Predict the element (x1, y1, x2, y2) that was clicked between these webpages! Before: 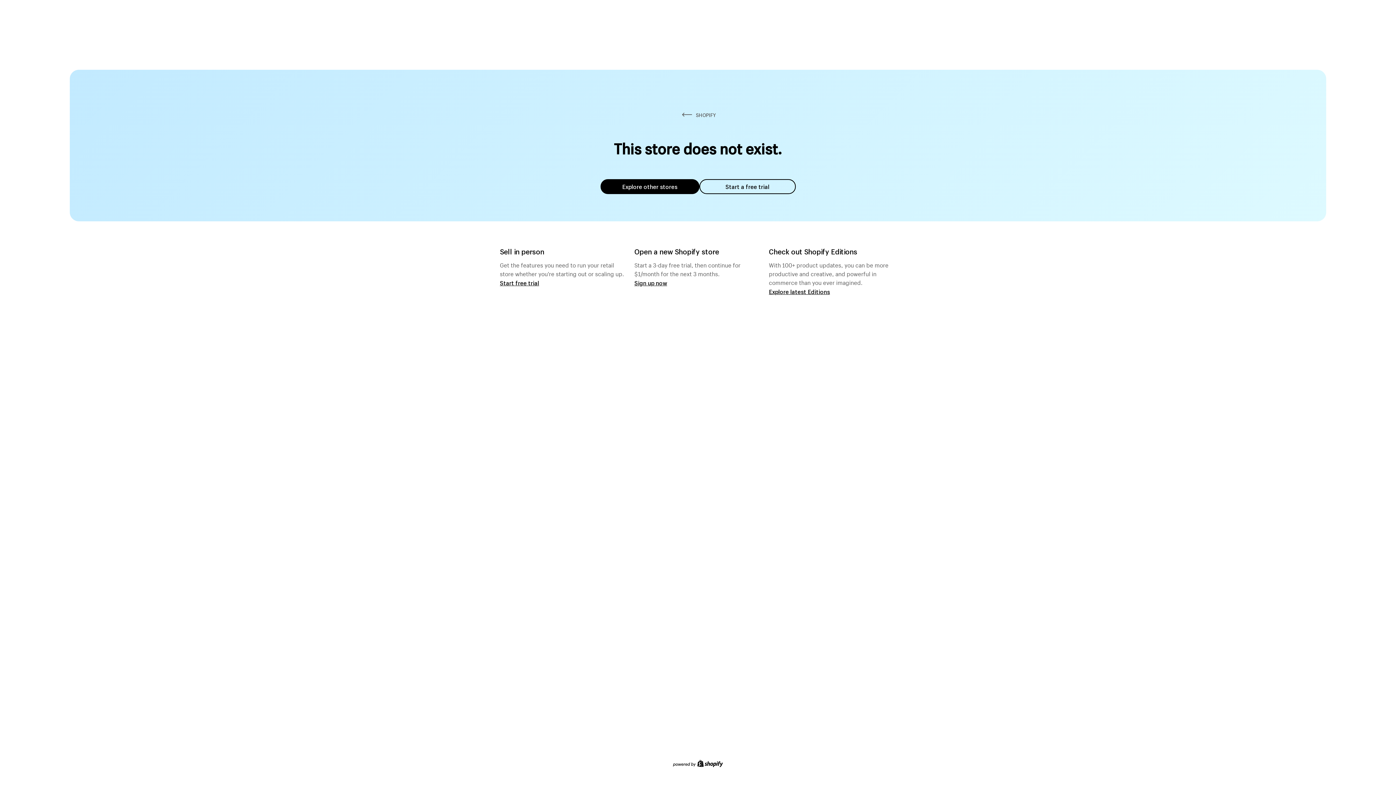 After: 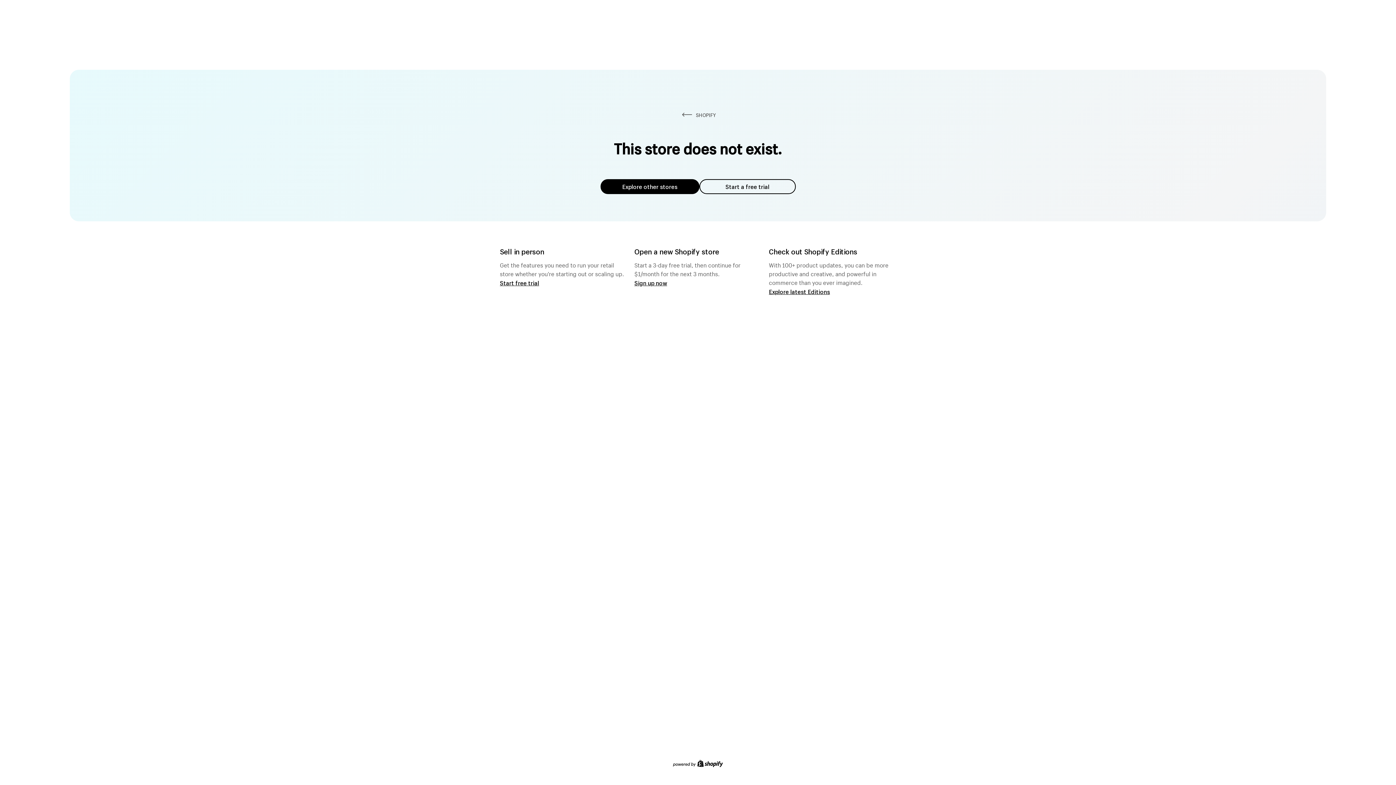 Action: label: Explore other stores bbox: (600, 179, 699, 194)